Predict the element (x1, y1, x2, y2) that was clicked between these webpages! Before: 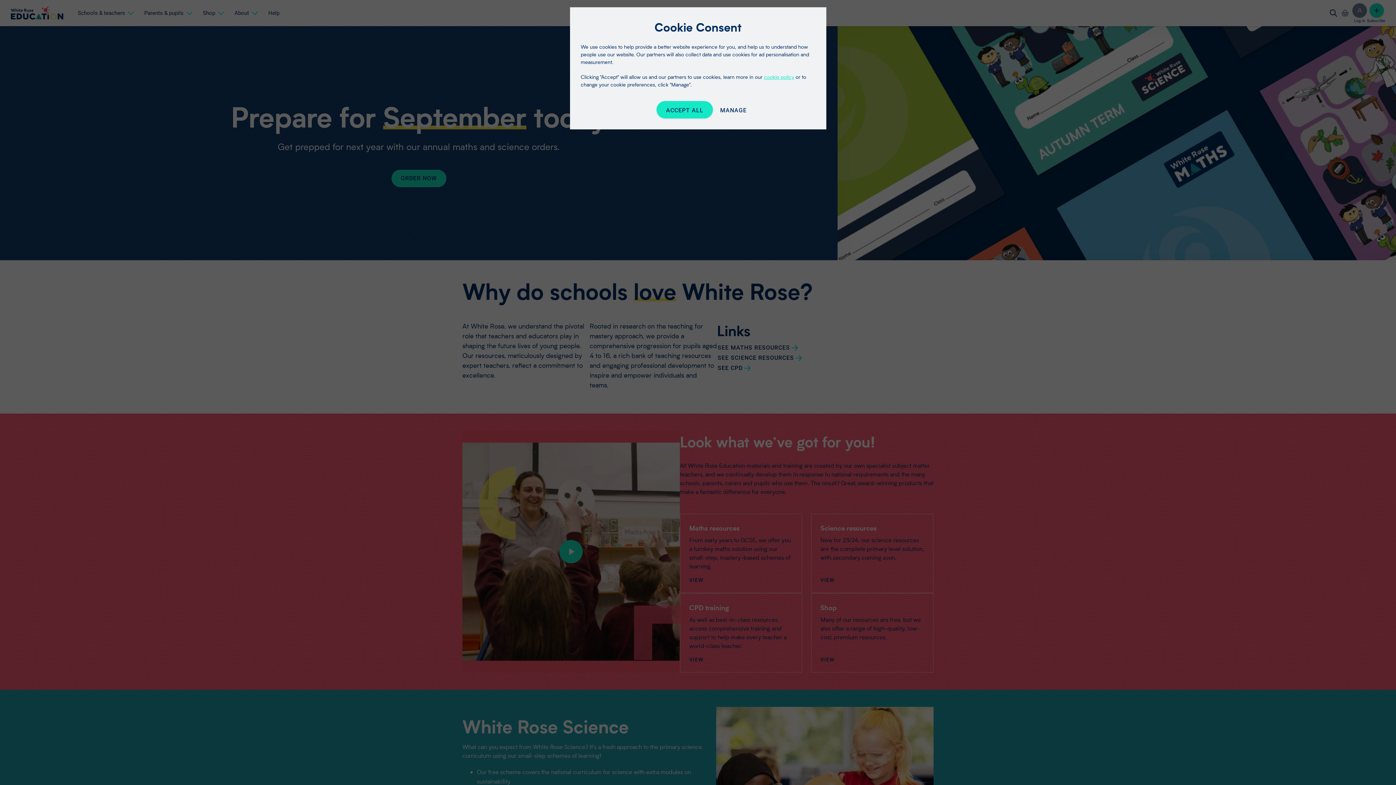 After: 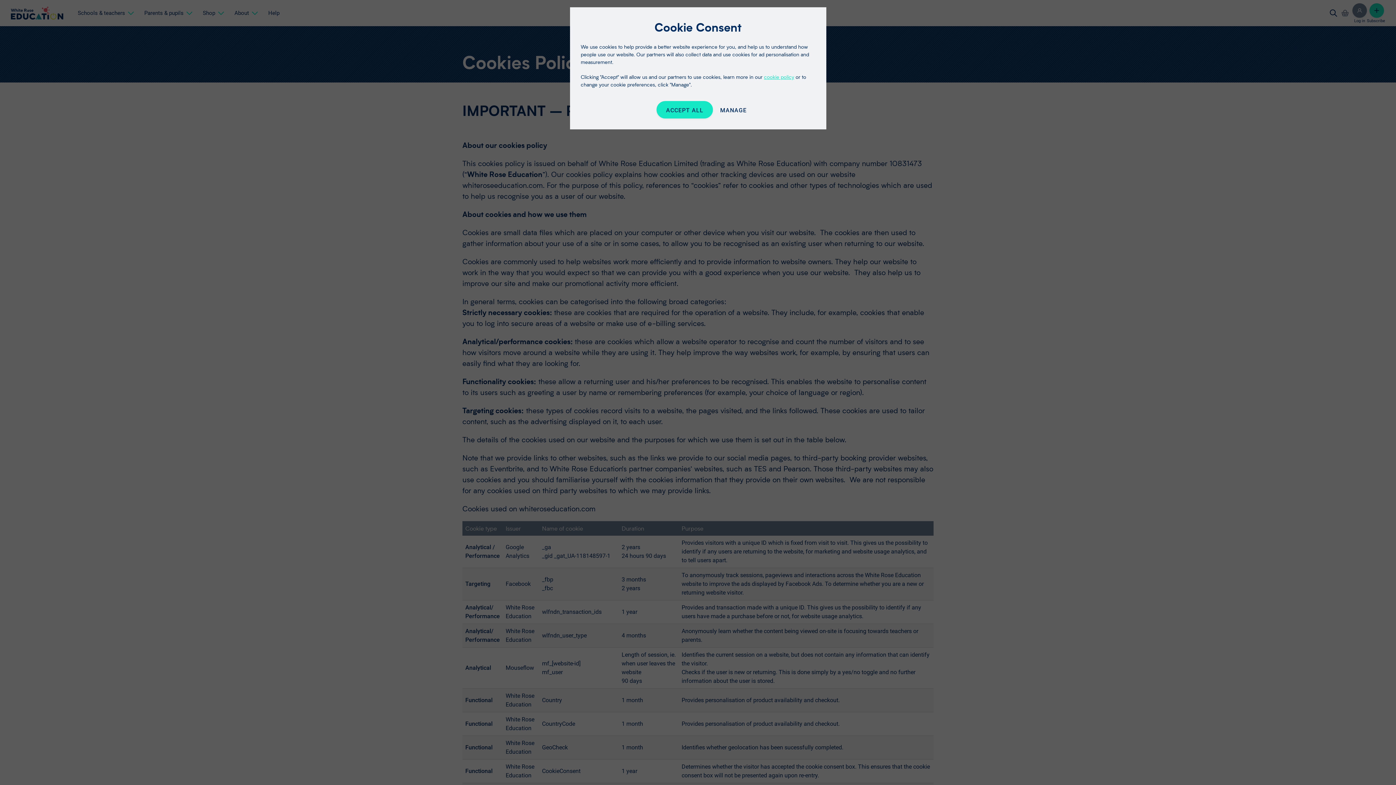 Action: bbox: (764, 73, 794, 80) label: cookie policy